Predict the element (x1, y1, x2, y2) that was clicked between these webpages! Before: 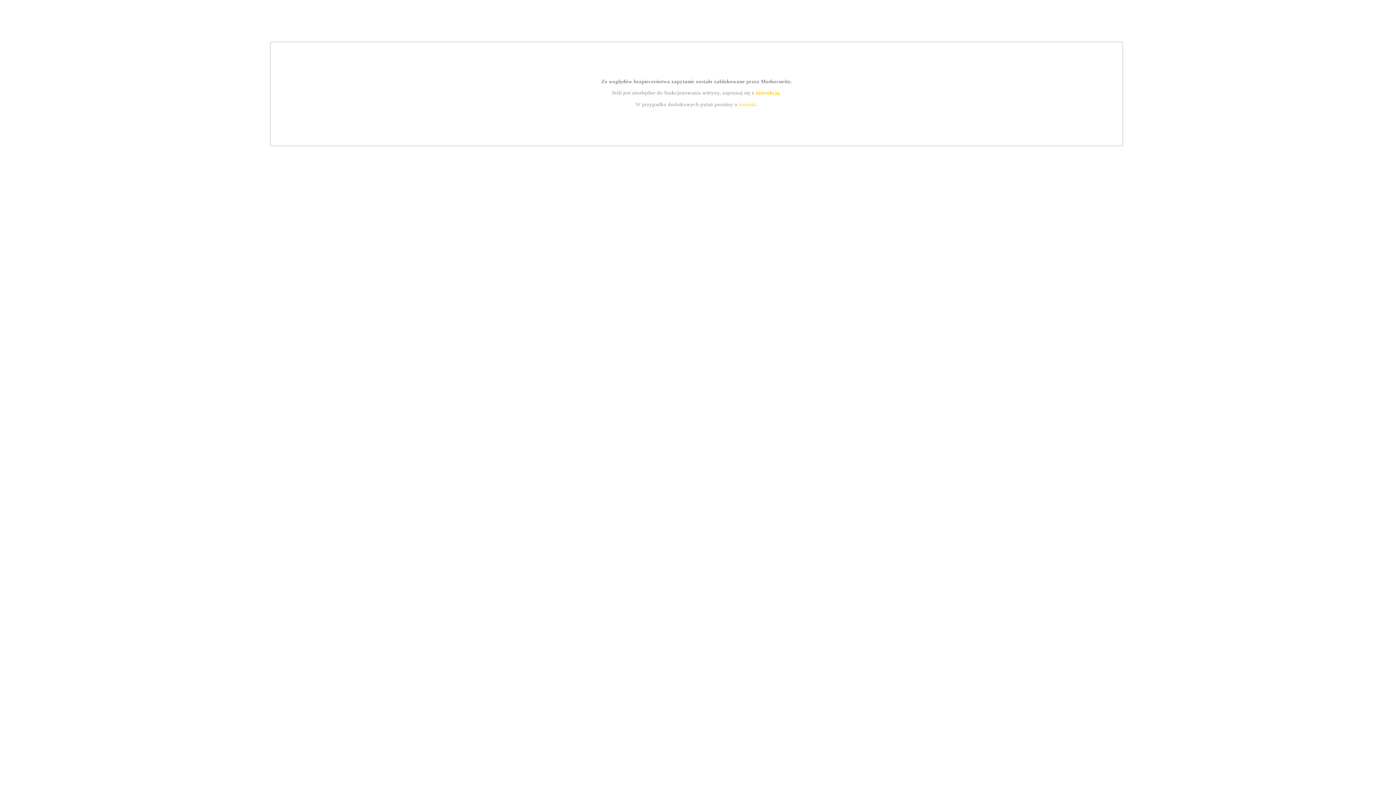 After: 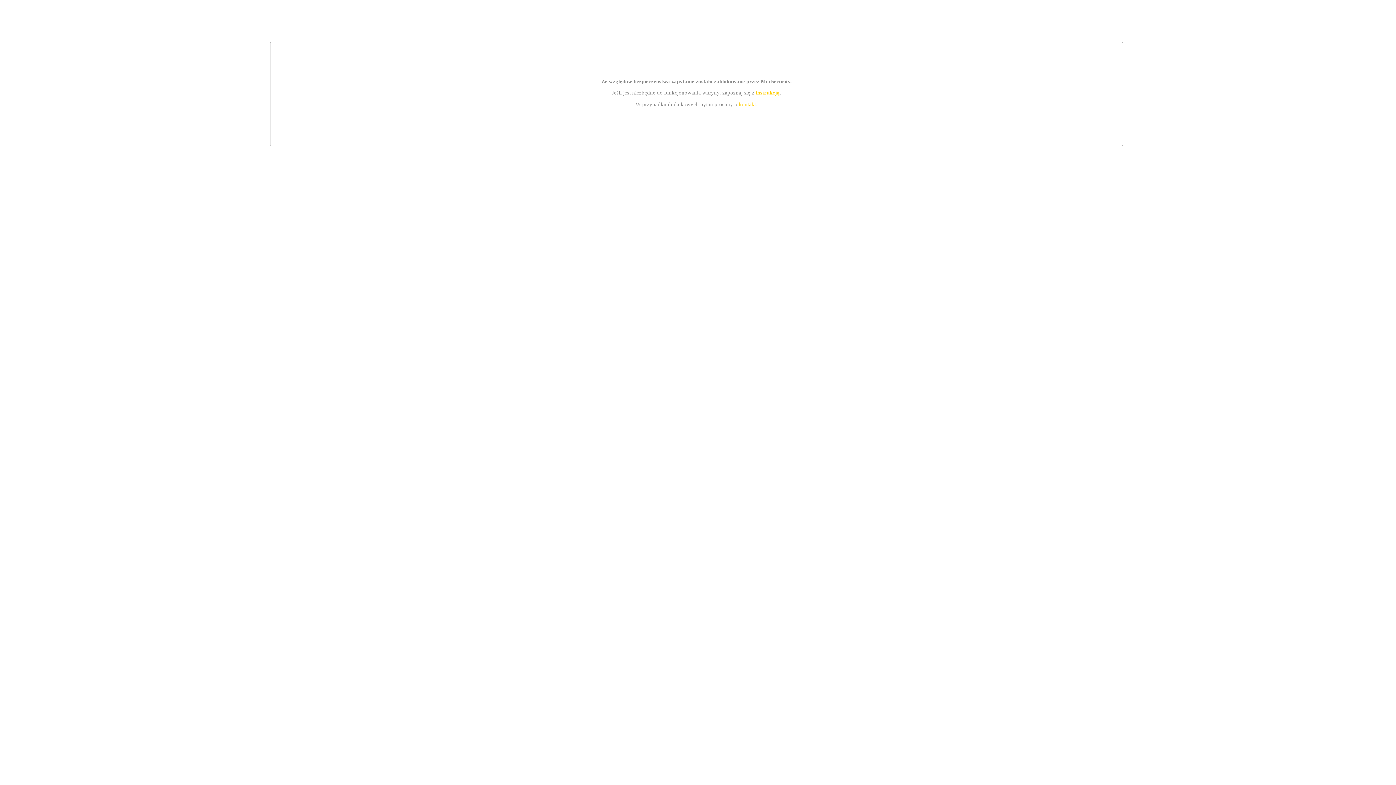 Action: label: kontakt bbox: (739, 101, 756, 107)